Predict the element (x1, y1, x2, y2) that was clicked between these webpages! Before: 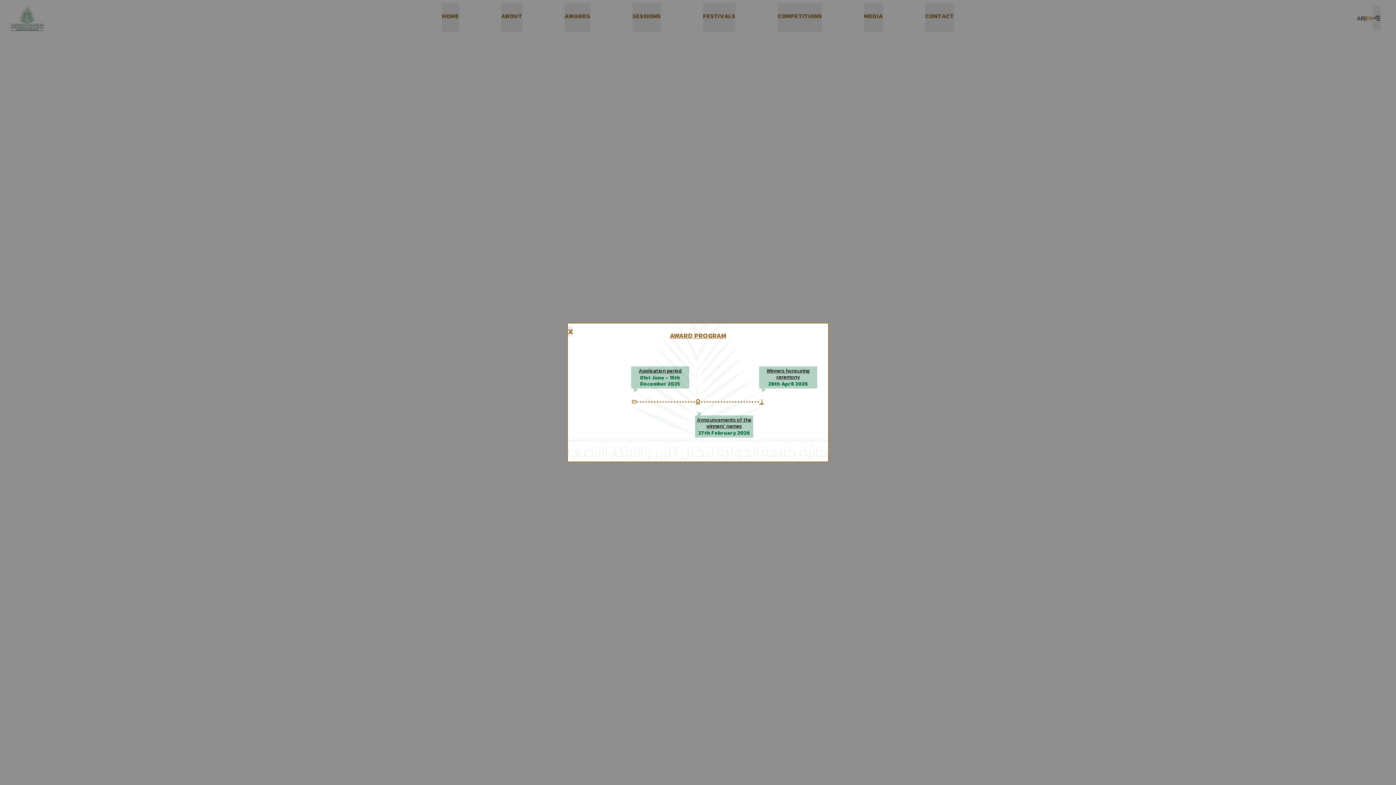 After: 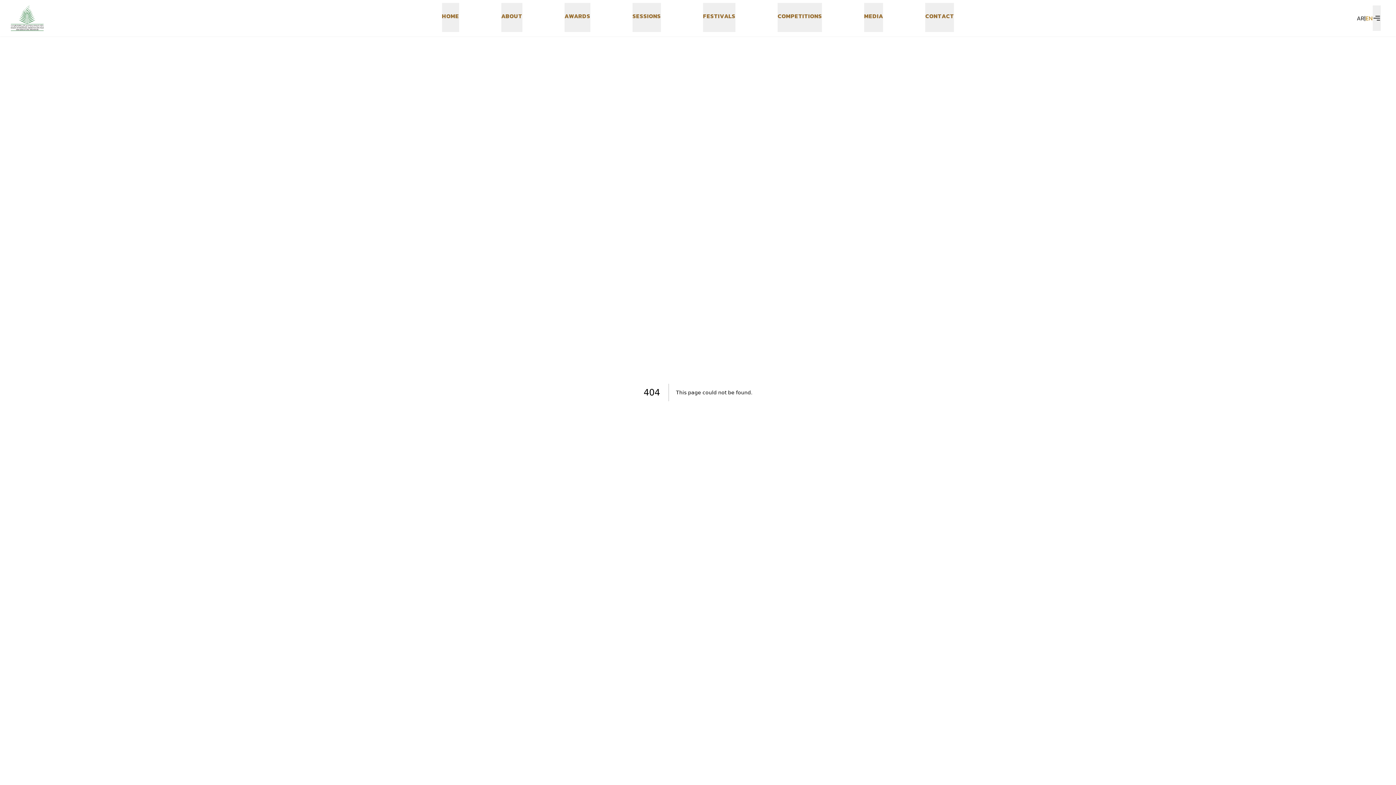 Action: label: X bbox: (568, 326, 573, 336)